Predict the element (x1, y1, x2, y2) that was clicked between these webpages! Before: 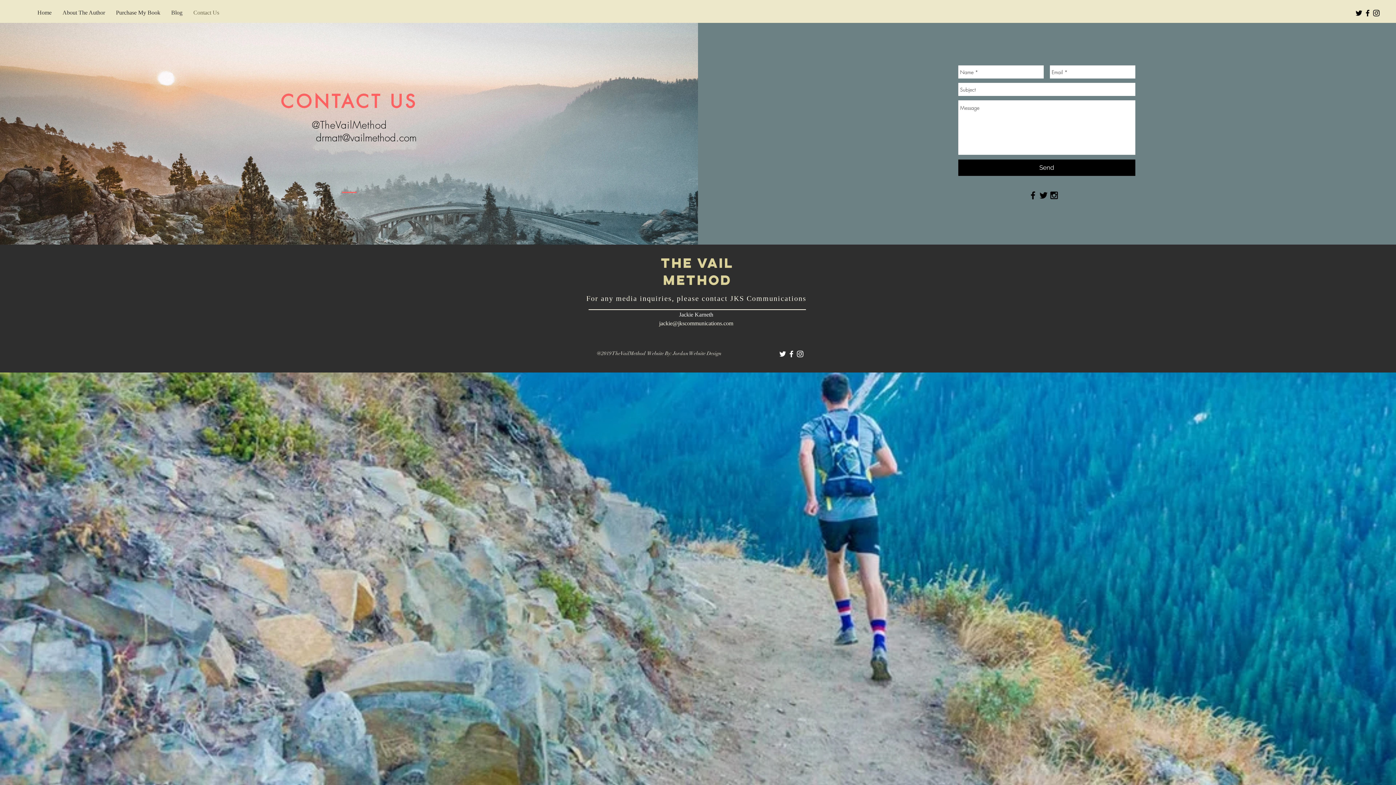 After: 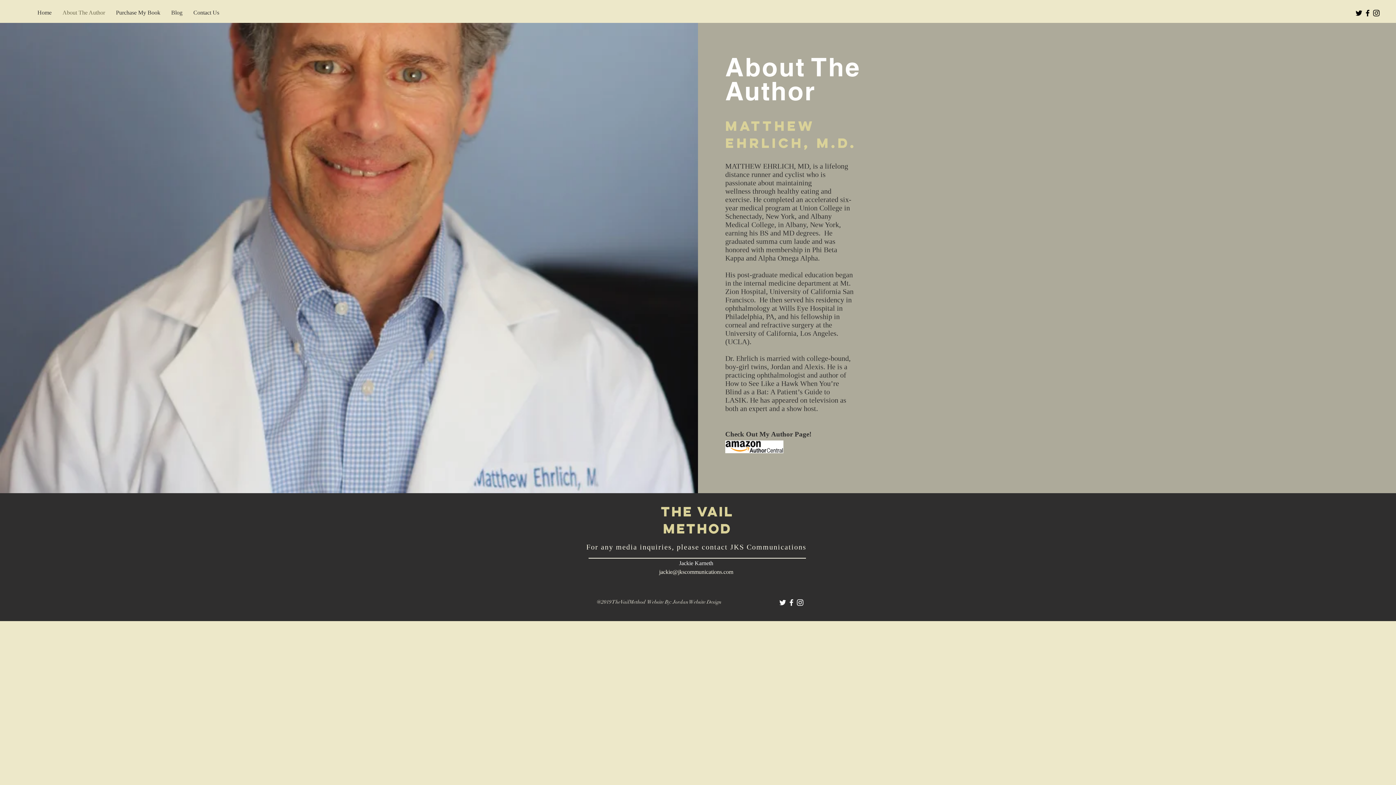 Action: label: About The Author bbox: (57, 7, 110, 17)